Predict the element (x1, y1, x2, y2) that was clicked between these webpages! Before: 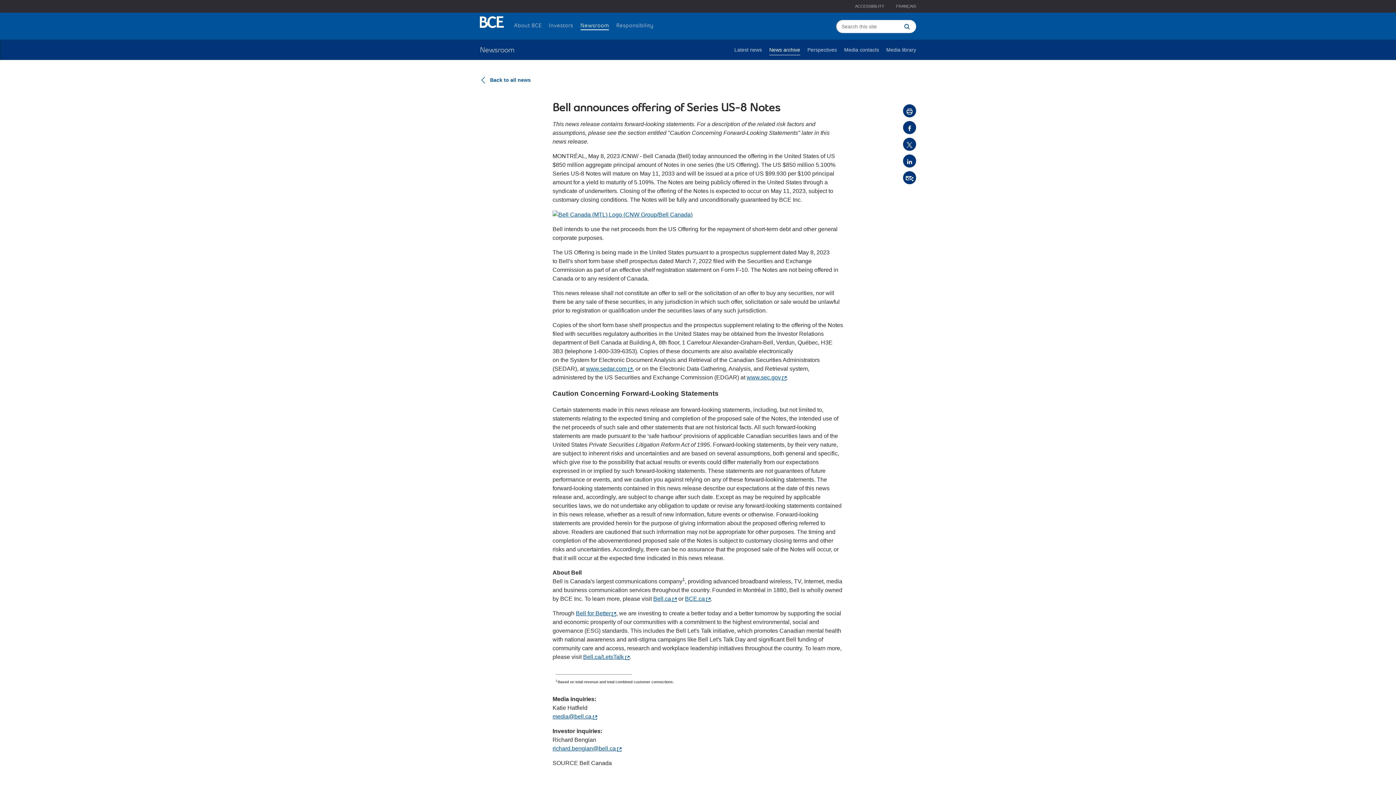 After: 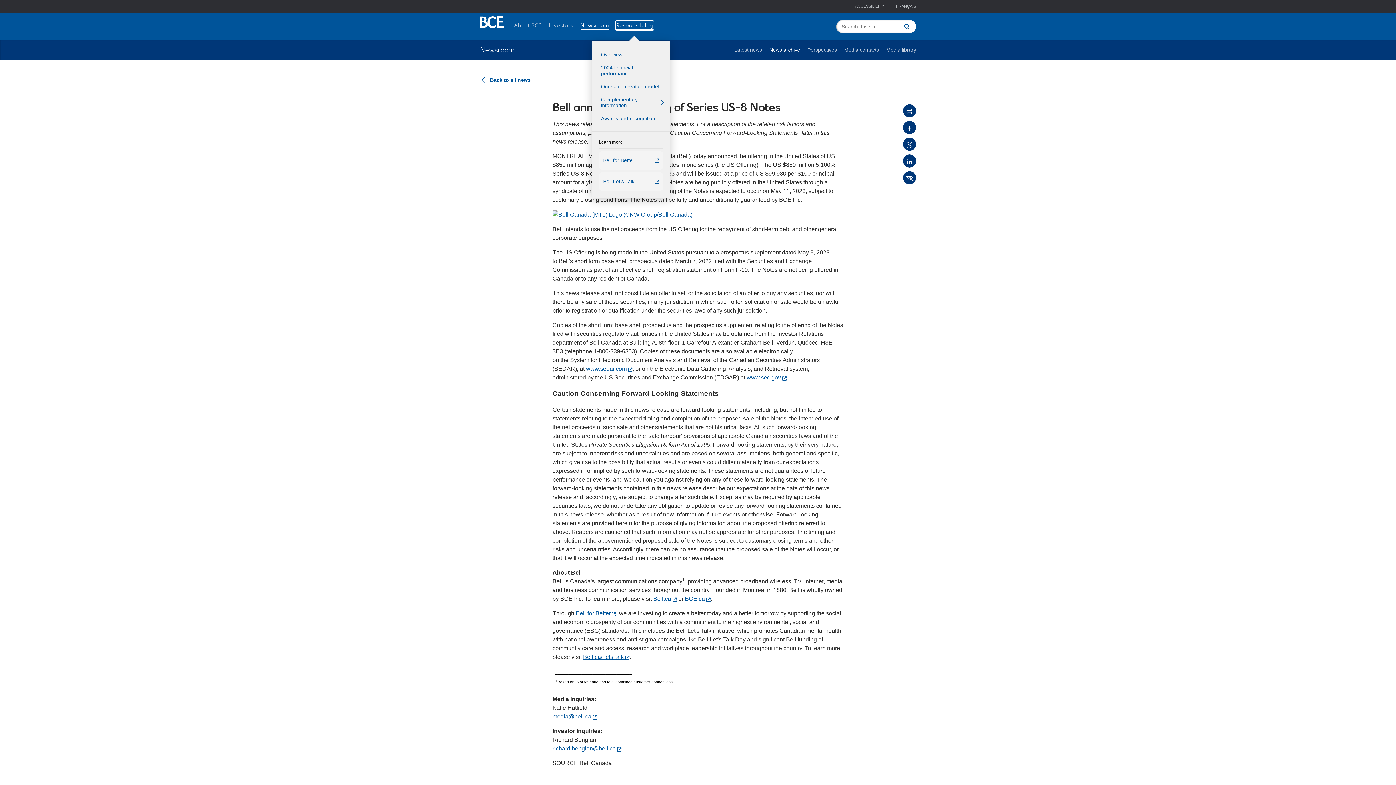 Action: label: Responsibility bbox: (616, 21, 653, 29)